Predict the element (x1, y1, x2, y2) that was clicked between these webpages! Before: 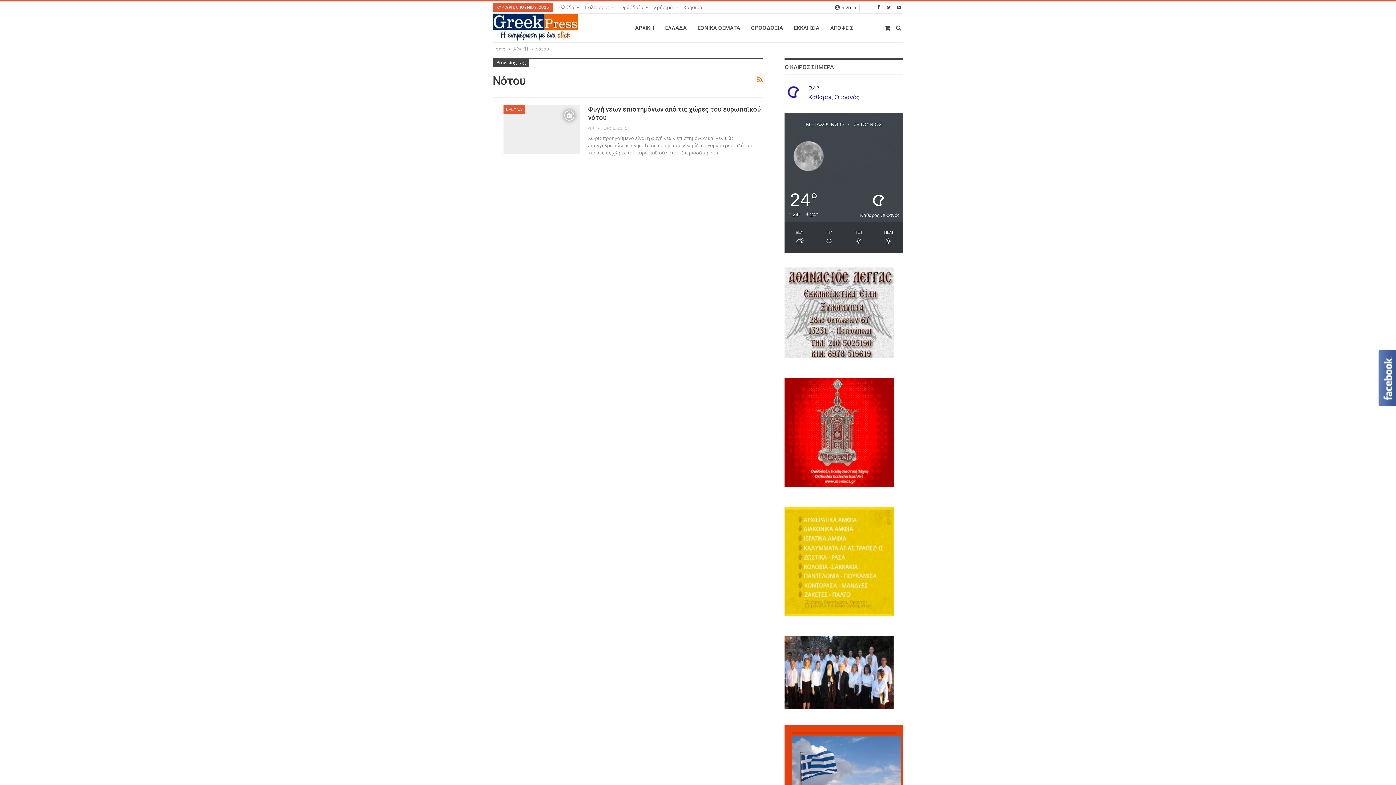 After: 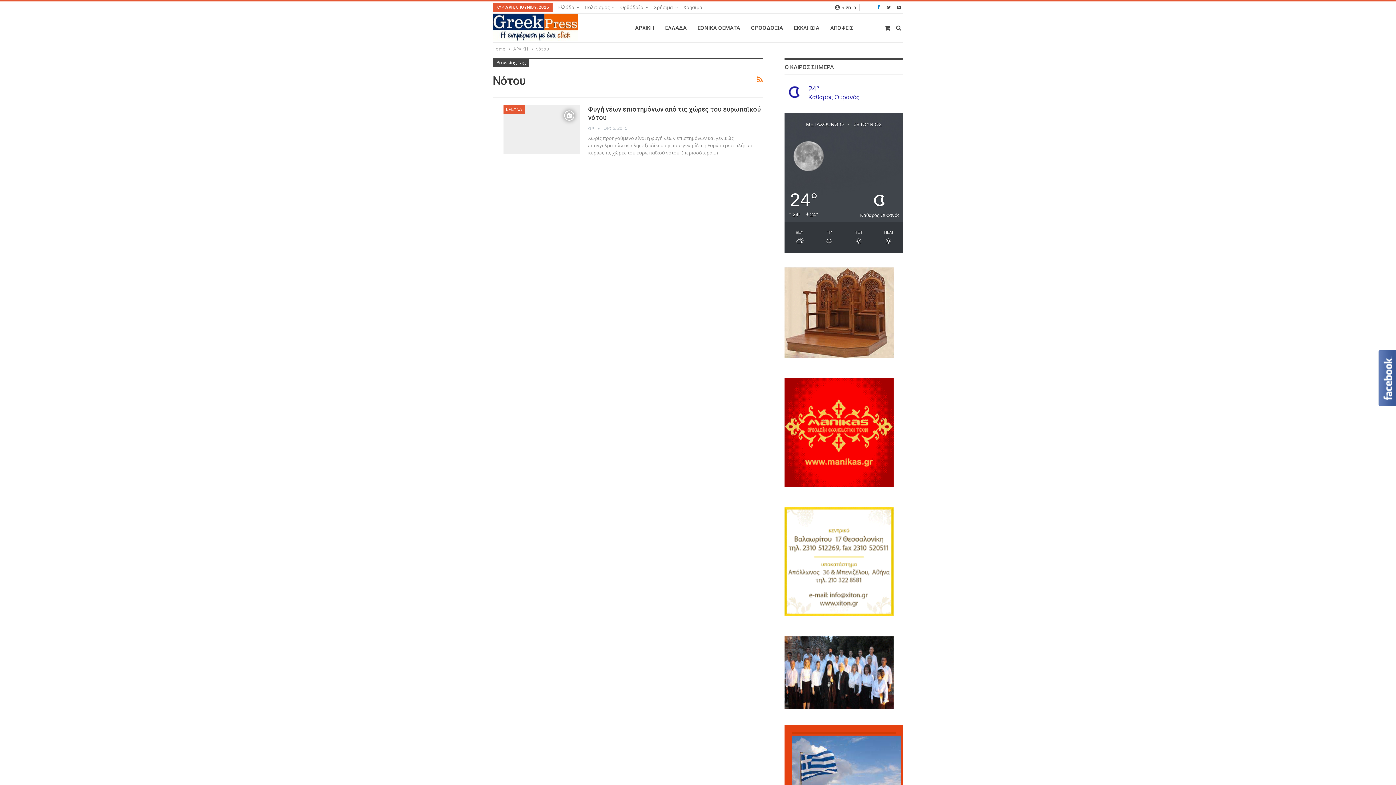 Action: bbox: (874, 4, 883, 9)